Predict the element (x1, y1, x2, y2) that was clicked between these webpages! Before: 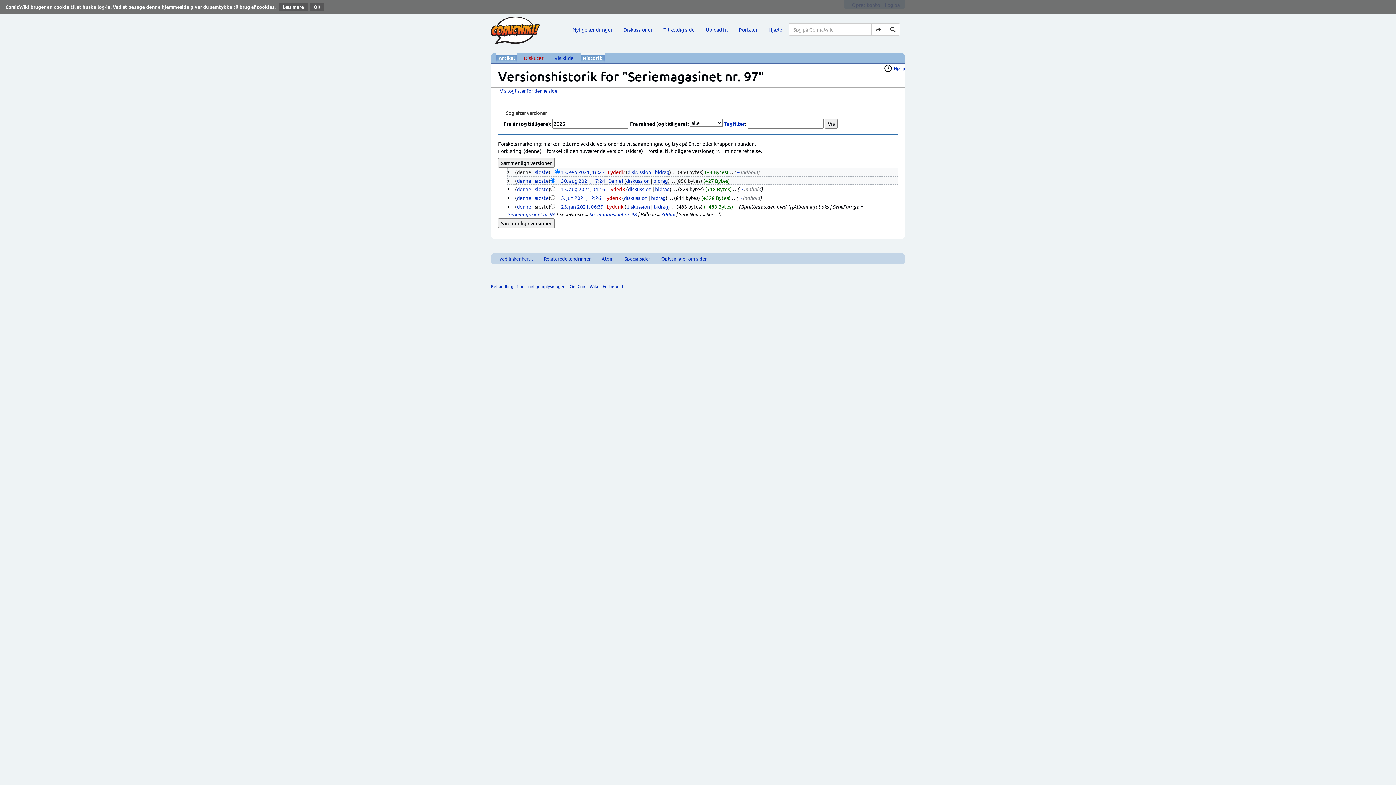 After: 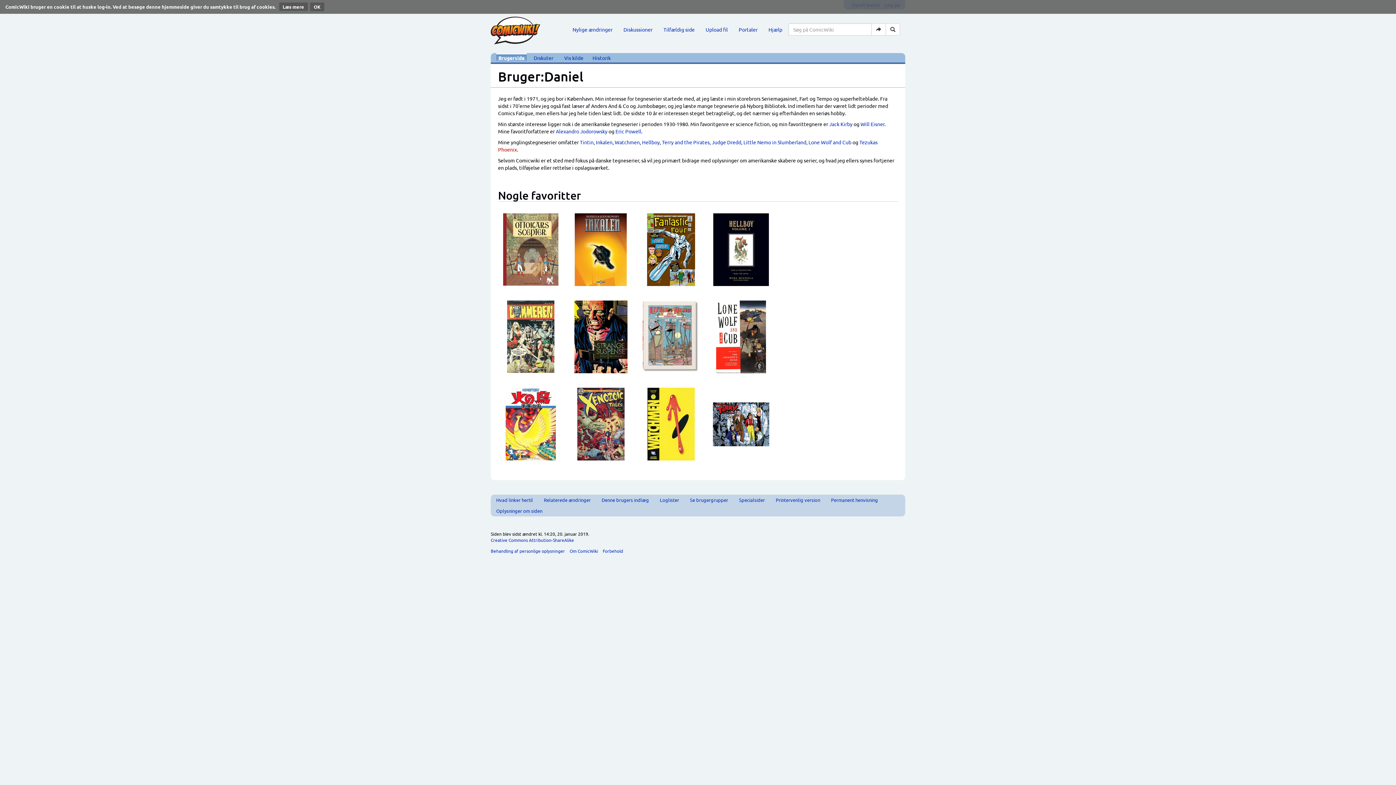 Action: bbox: (608, 177, 623, 184) label: Daniel